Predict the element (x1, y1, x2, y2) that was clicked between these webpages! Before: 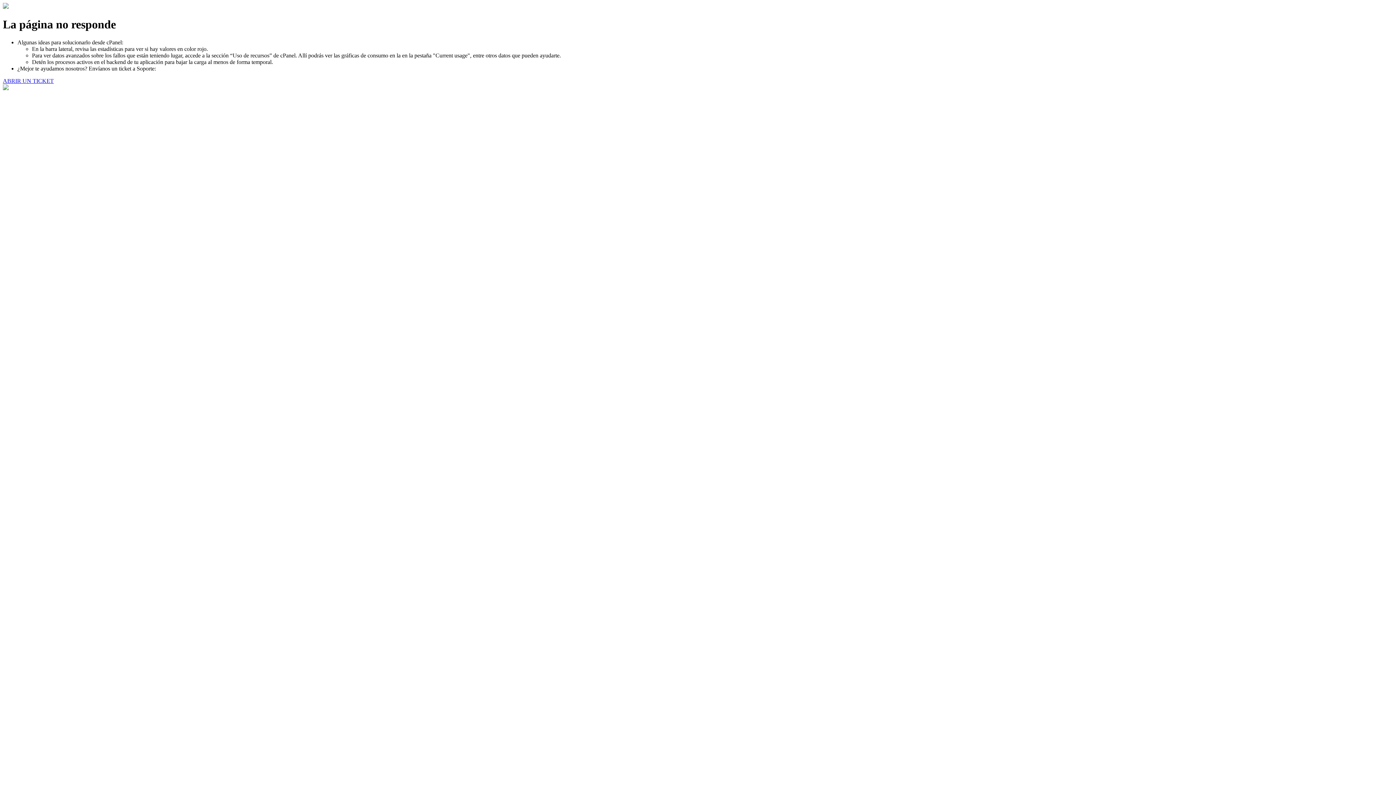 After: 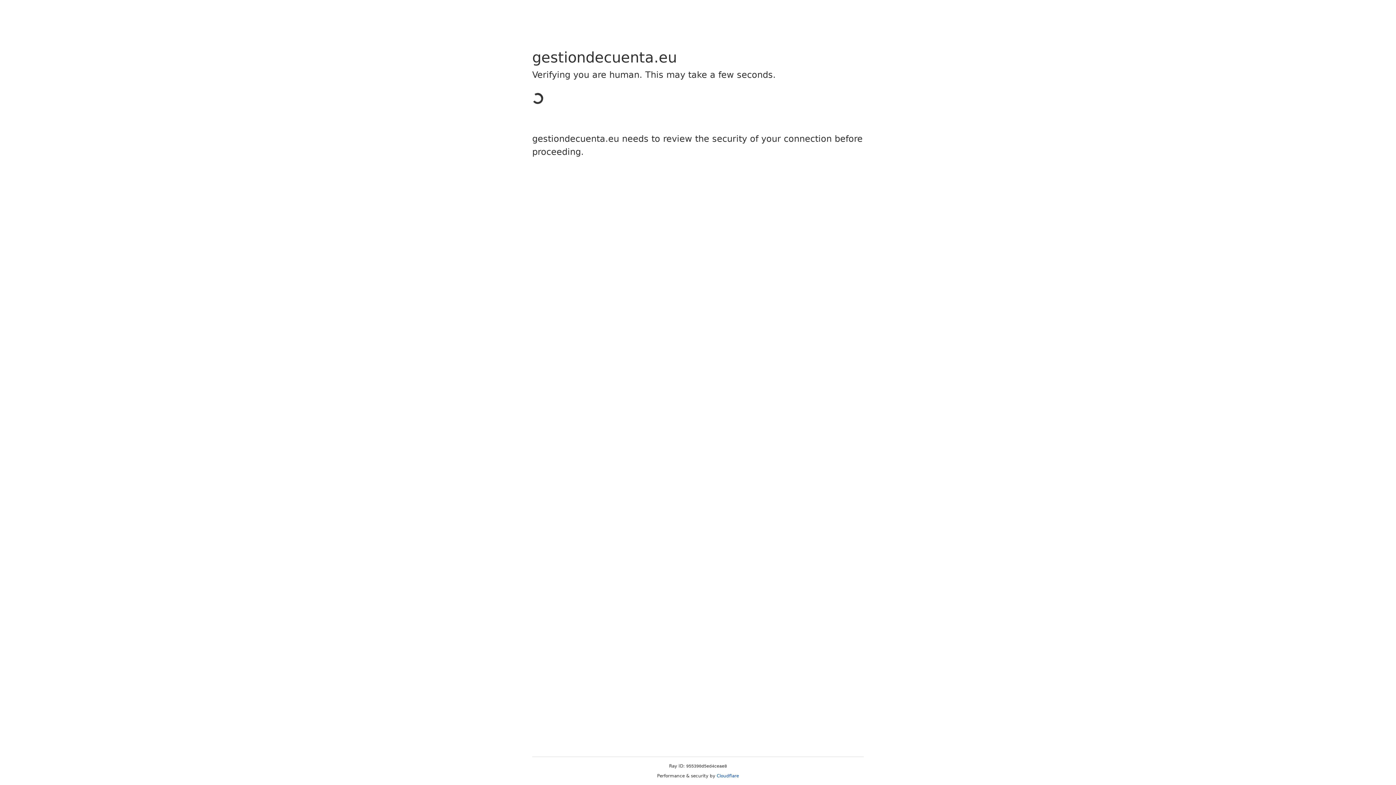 Action: label: ABRIR UN TICKET bbox: (2, 77, 53, 83)